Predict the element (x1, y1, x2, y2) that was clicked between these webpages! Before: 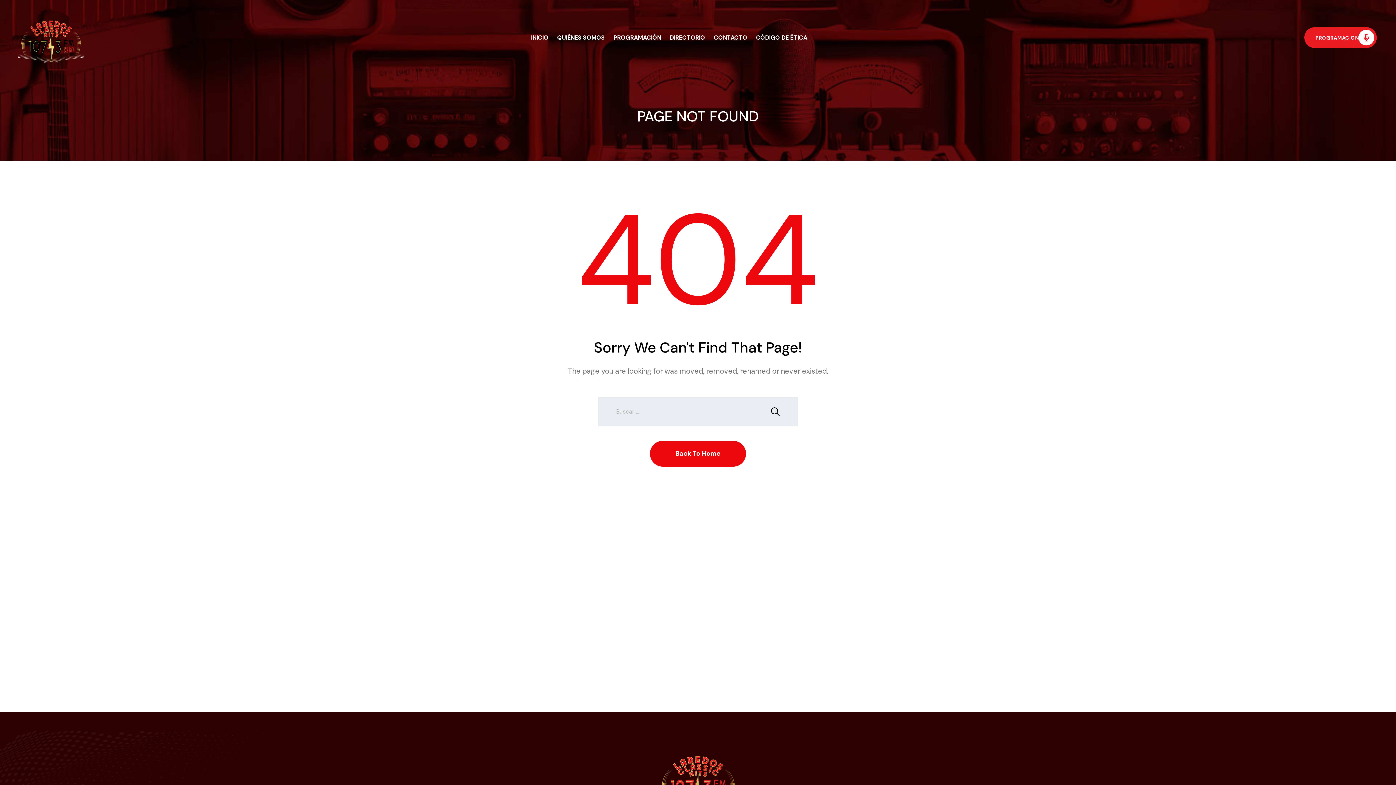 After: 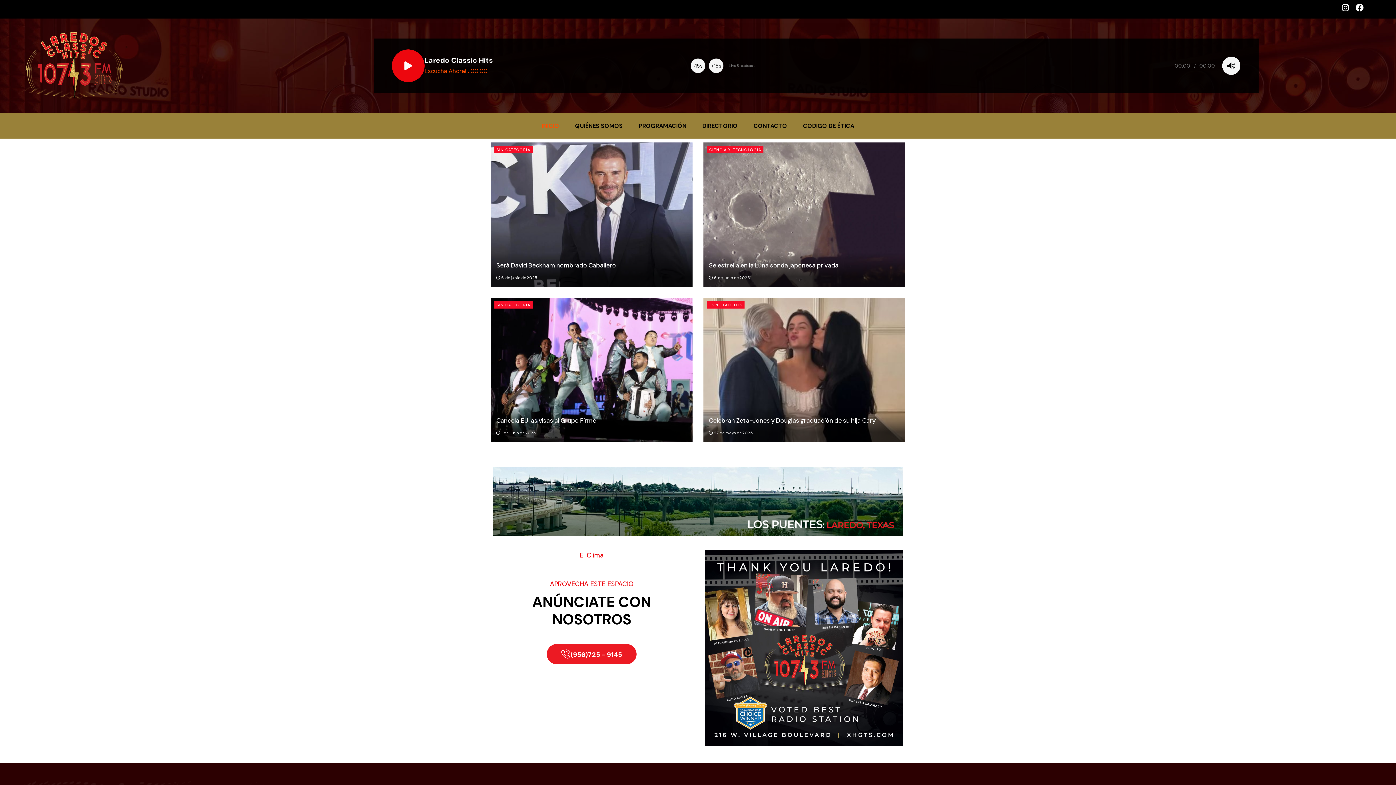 Action: bbox: (18, 10, 83, 64)